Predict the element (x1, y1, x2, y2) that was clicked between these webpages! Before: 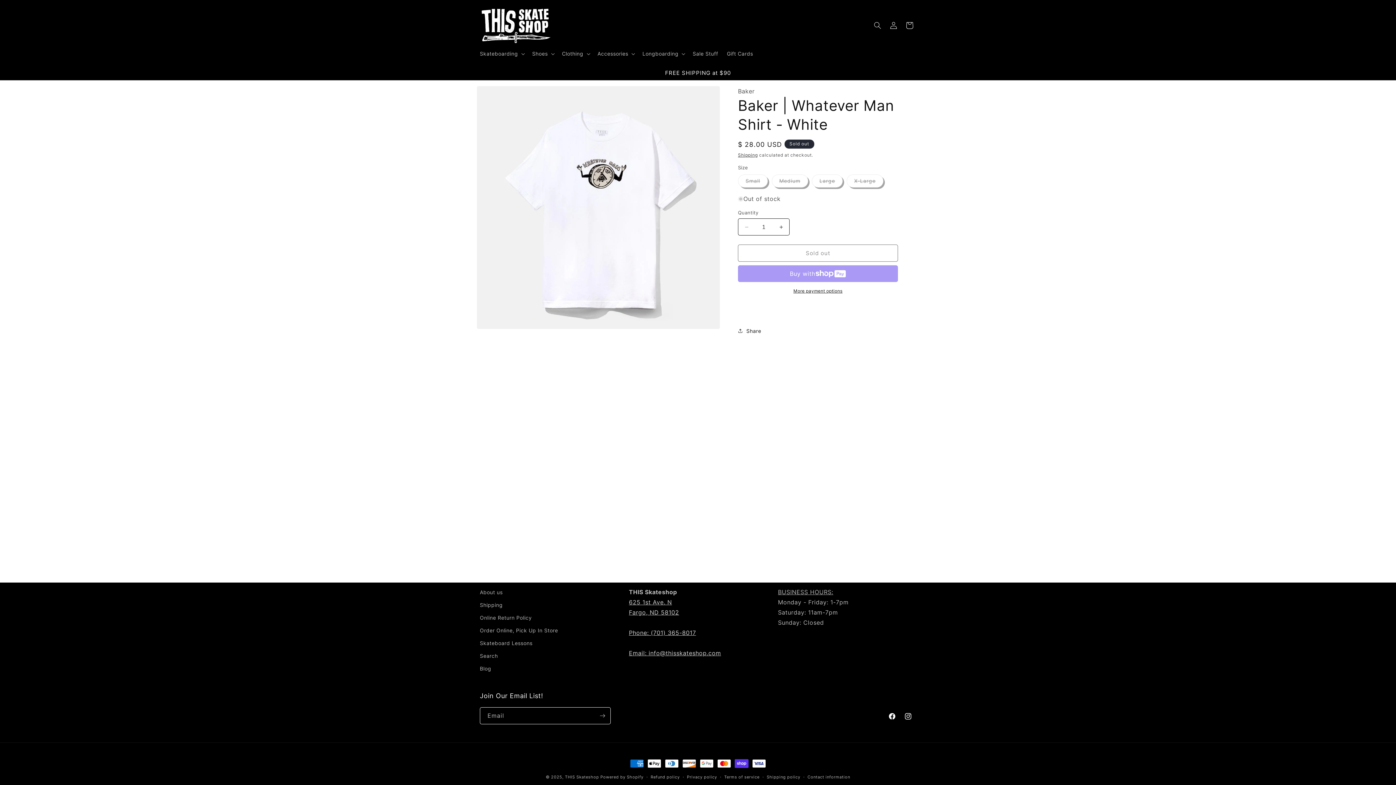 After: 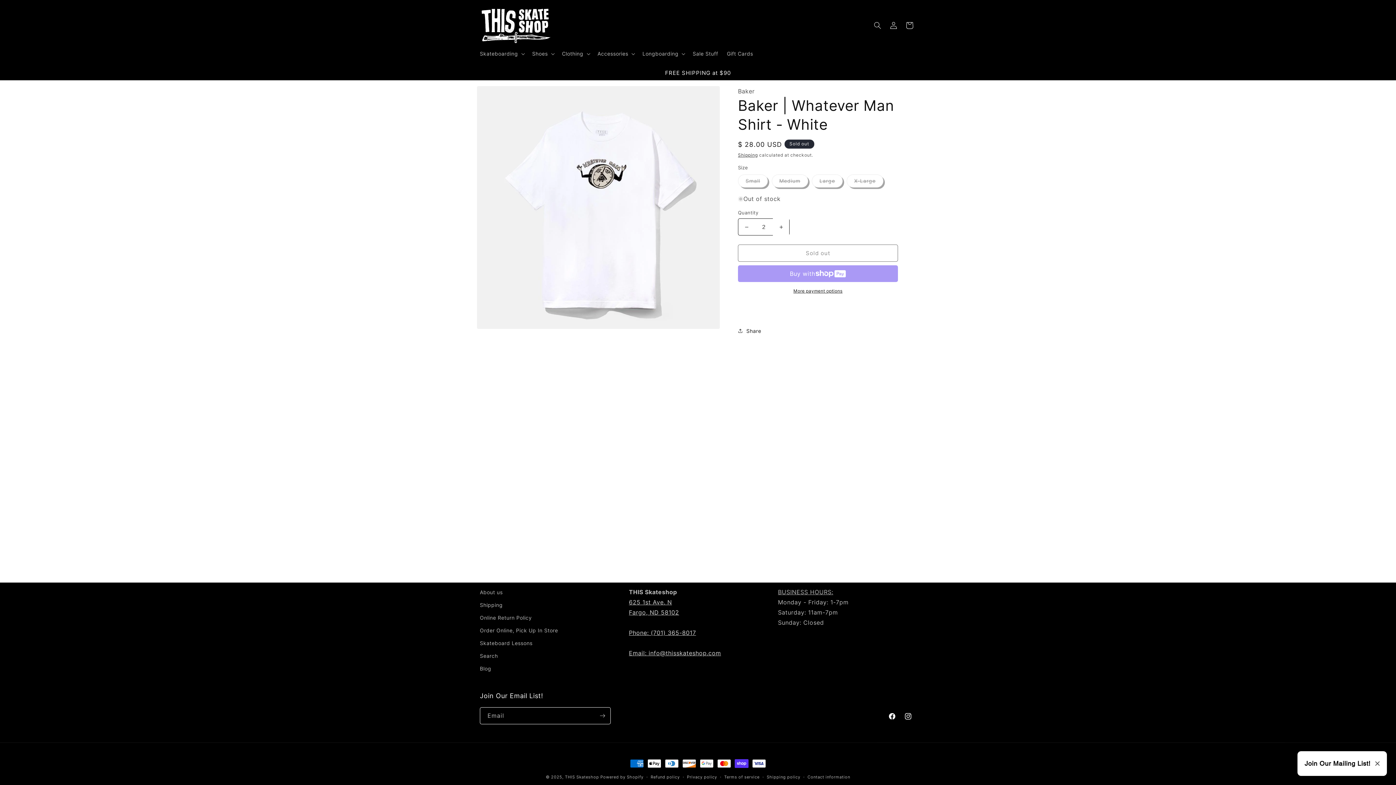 Action: label: Increase quantity for Baker | Whatever Man Shirt - White bbox: (773, 218, 789, 235)